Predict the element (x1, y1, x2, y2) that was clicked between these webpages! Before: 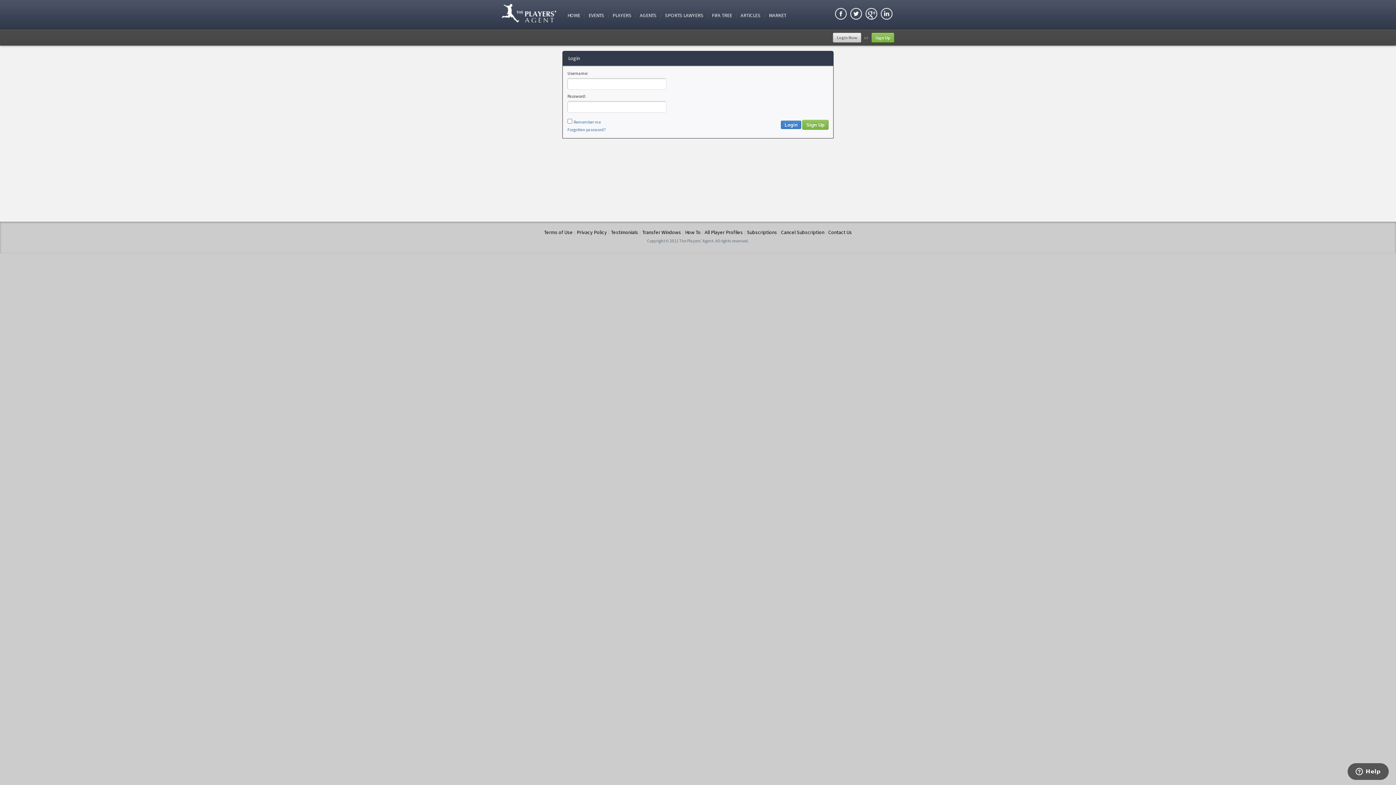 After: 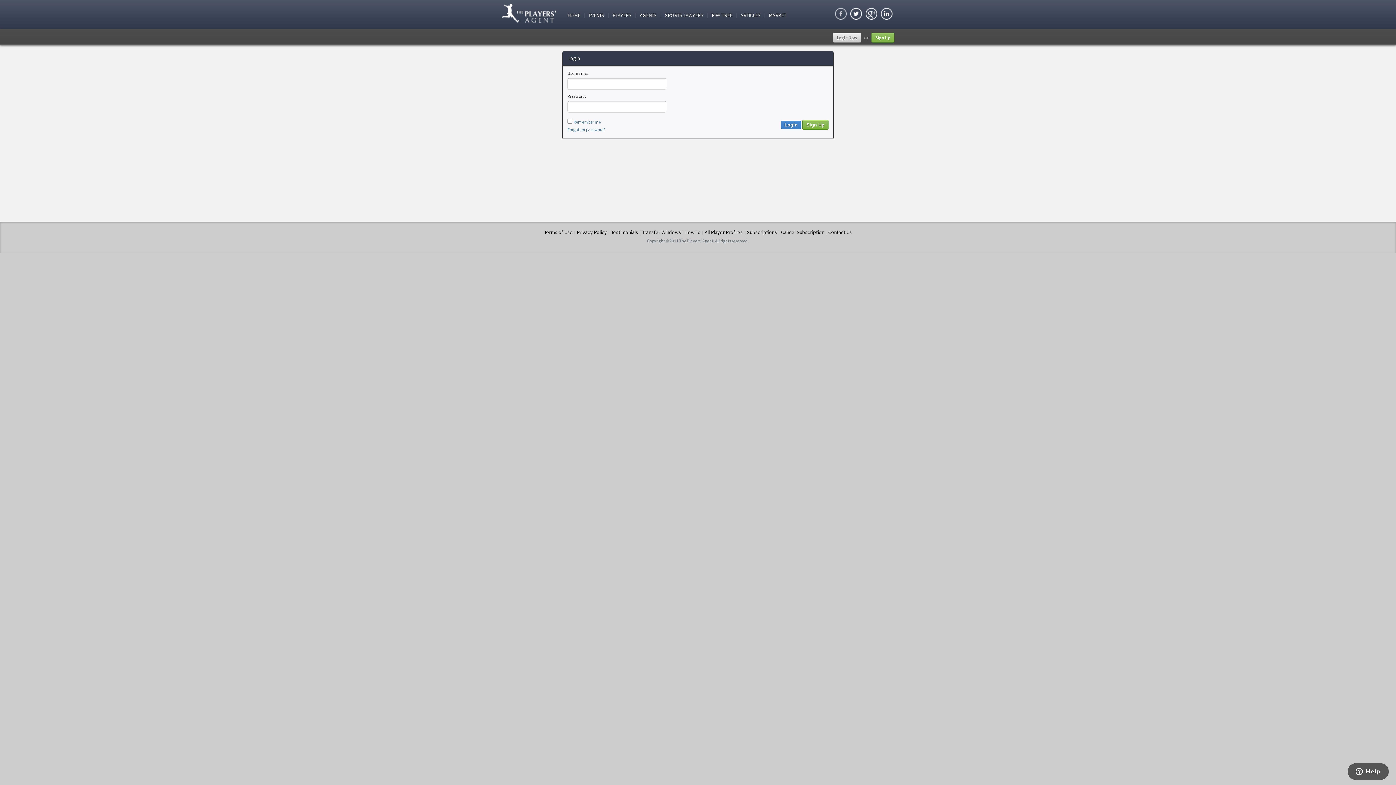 Action: bbox: (833, 8, 848, 21)